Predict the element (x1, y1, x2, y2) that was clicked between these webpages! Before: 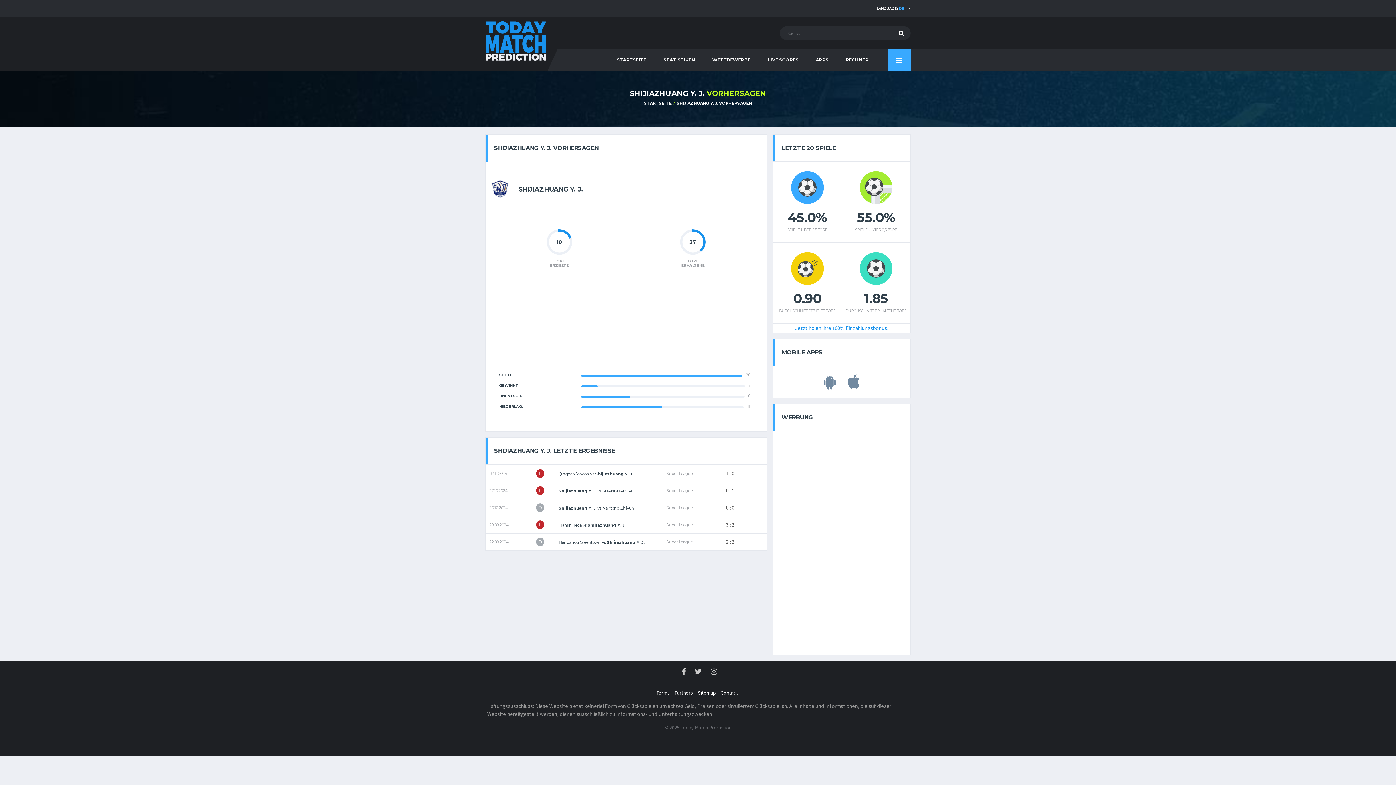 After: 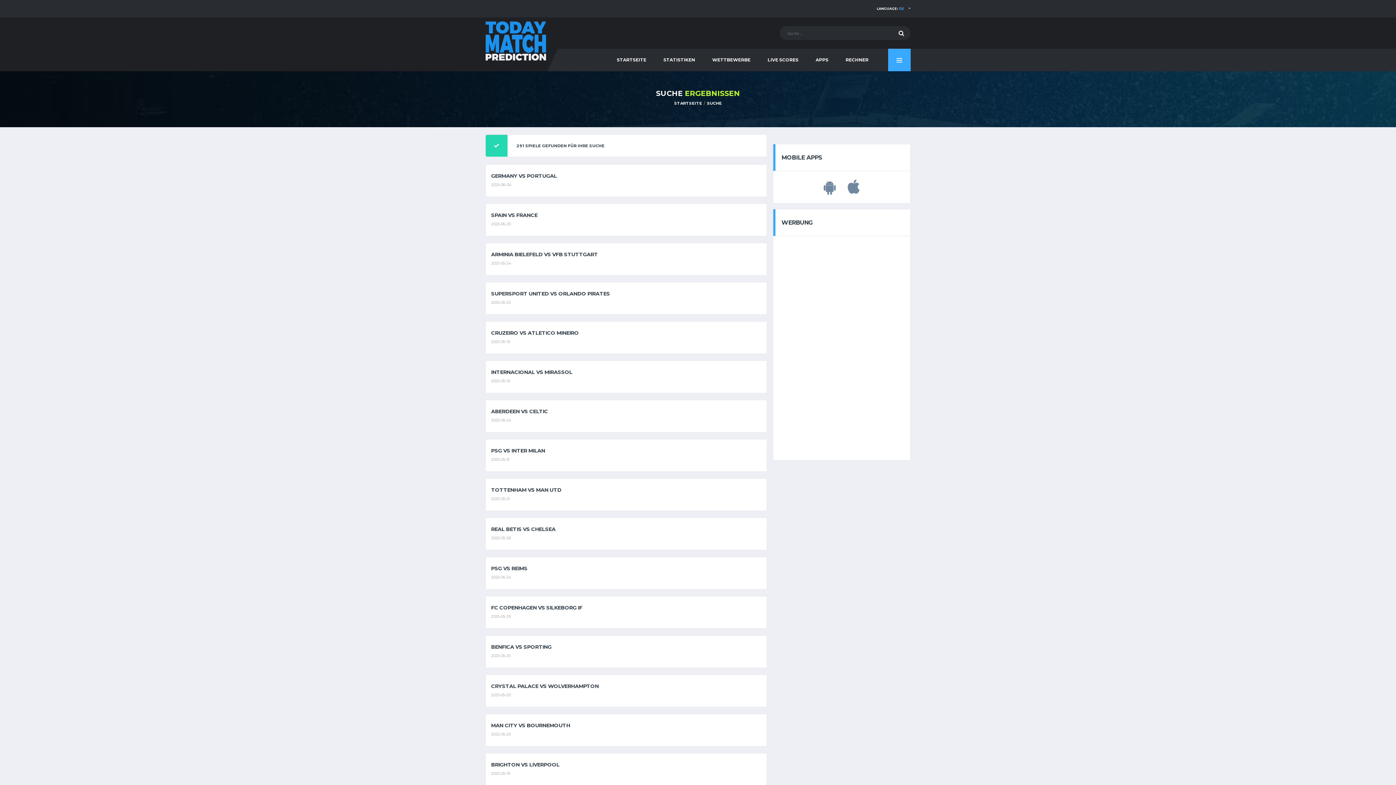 Action: bbox: (892, 26, 910, 40)